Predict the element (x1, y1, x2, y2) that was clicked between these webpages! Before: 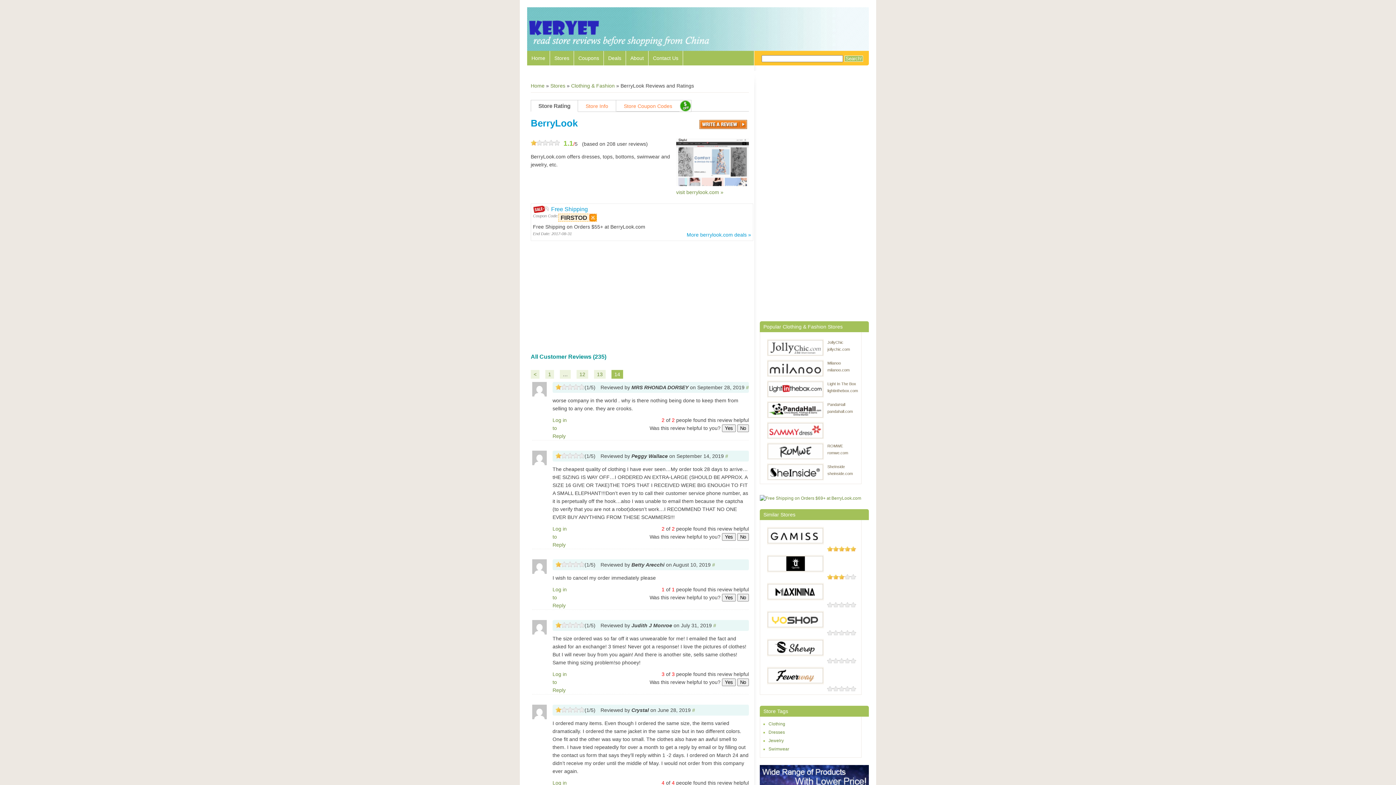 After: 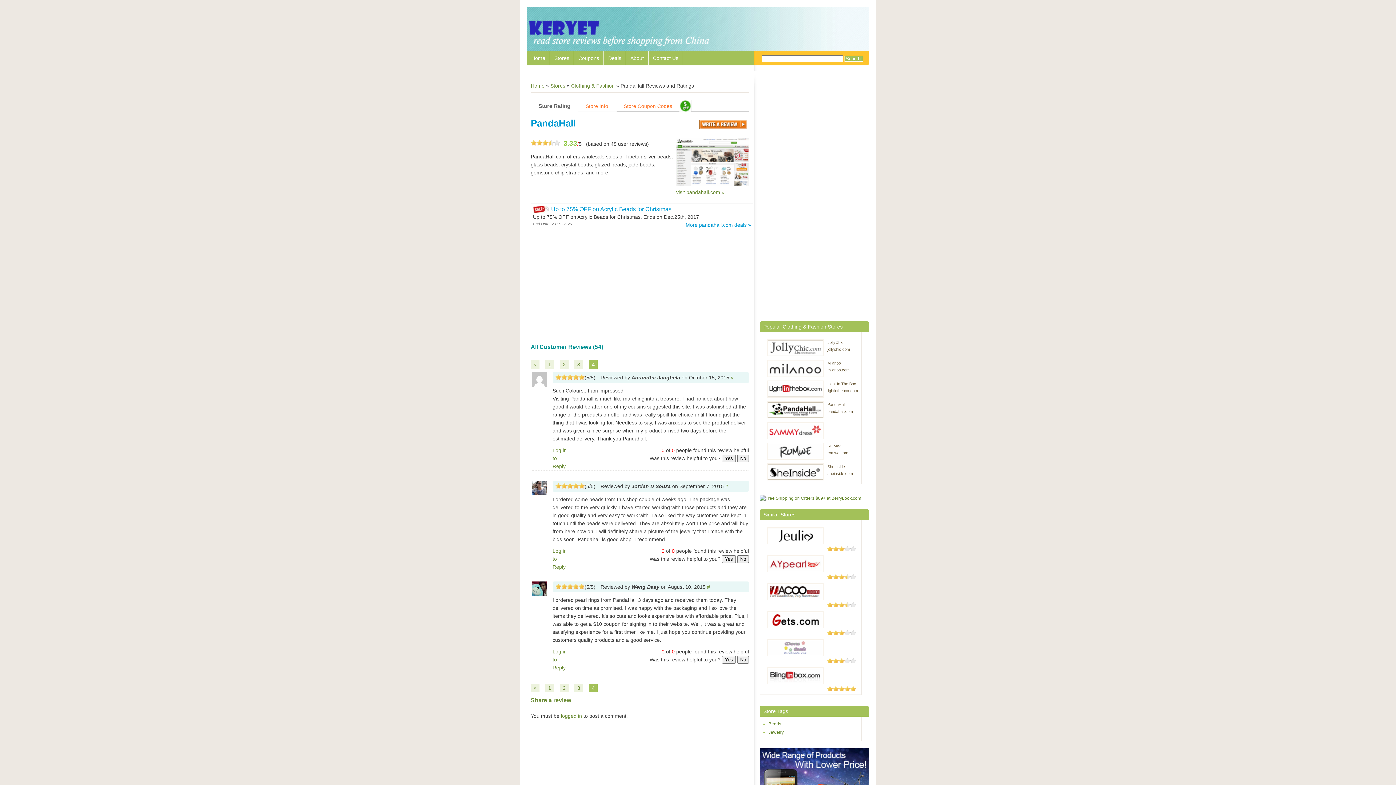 Action: label: PandaHall bbox: (827, 402, 845, 407)